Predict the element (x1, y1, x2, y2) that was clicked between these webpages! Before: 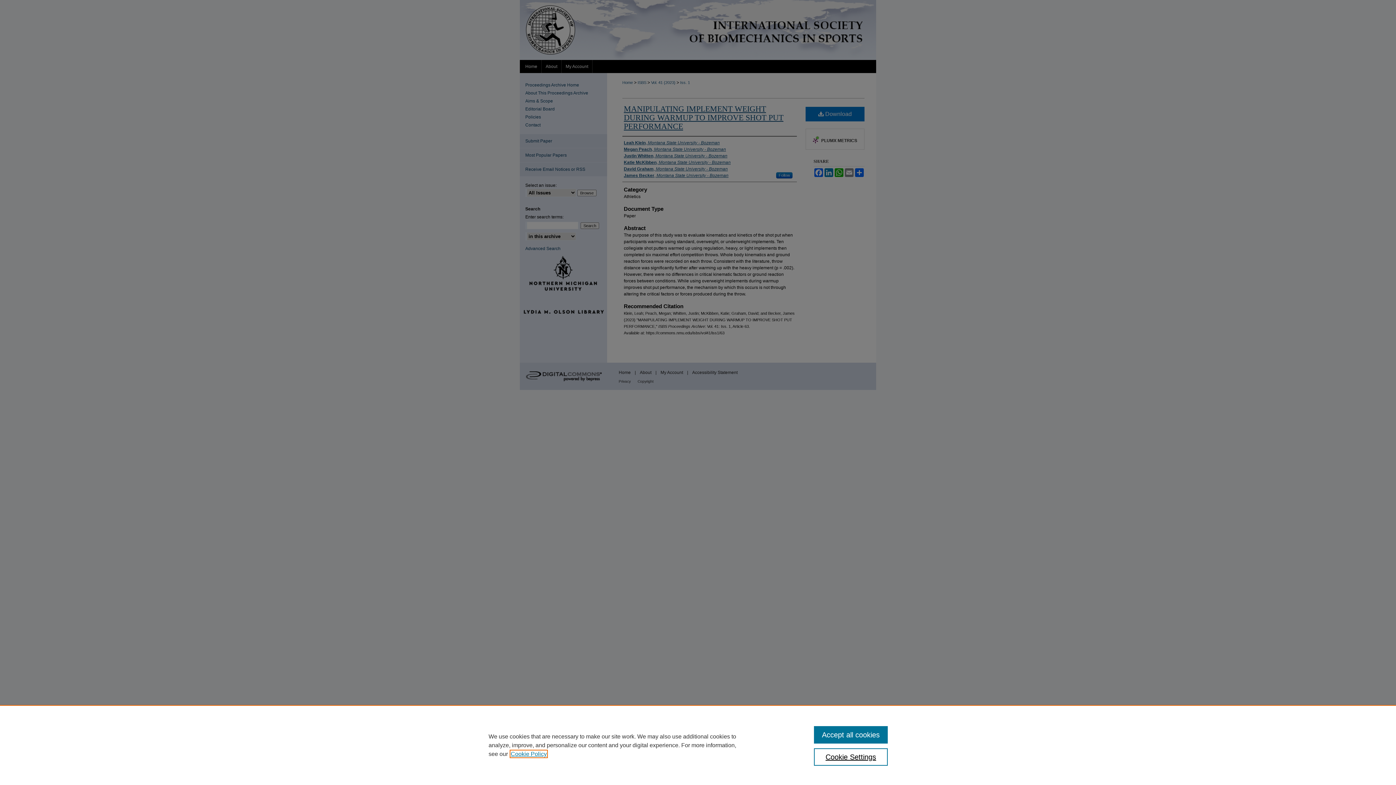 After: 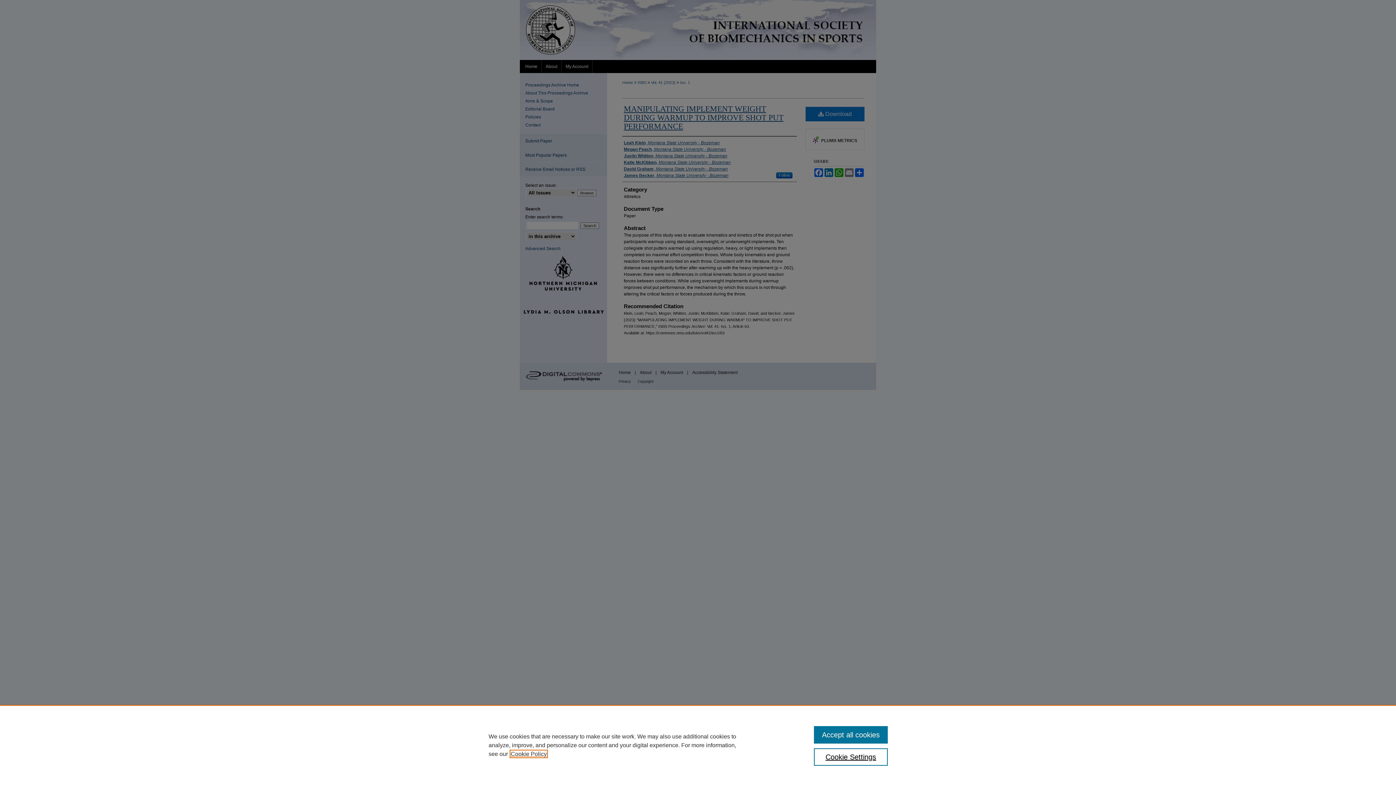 Action: bbox: (510, 751, 546, 757) label: , opens in a new tab